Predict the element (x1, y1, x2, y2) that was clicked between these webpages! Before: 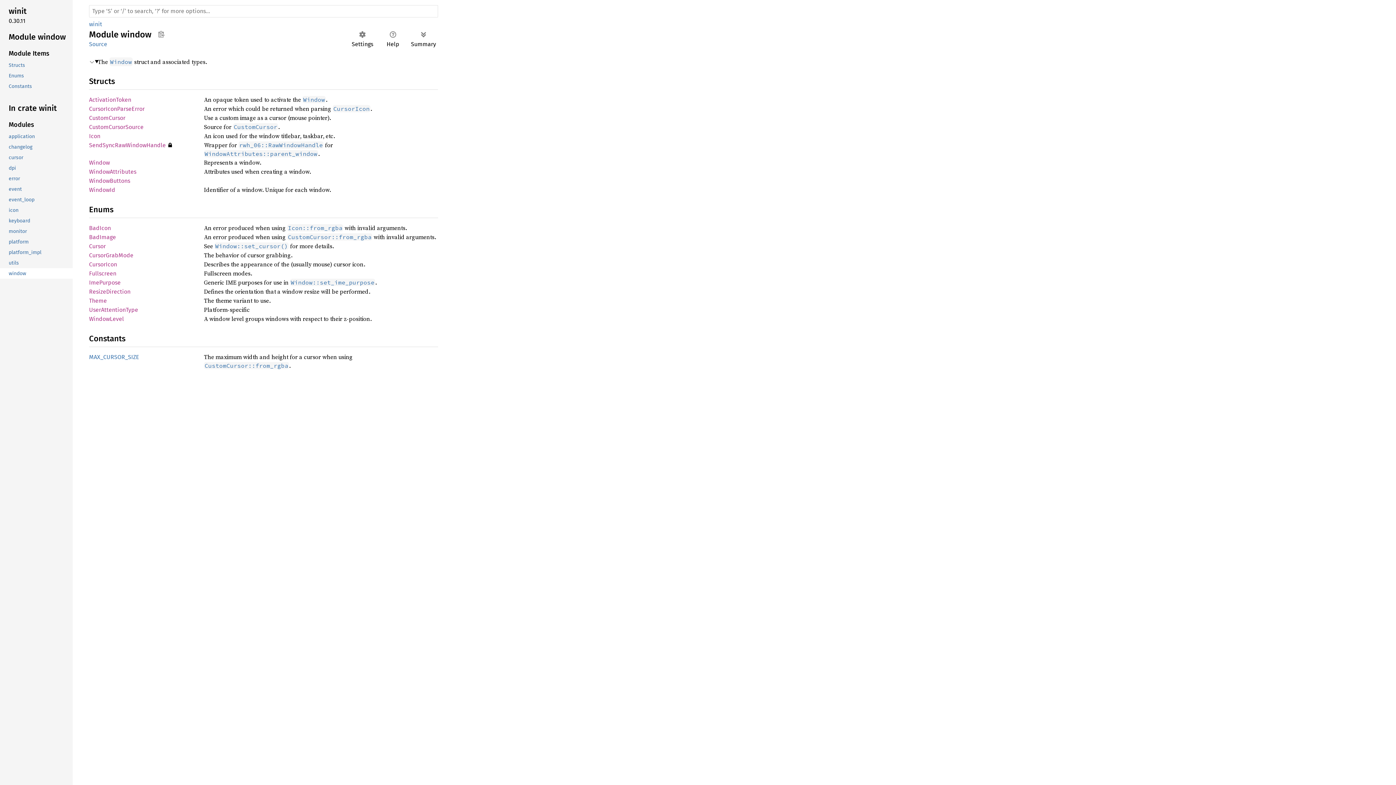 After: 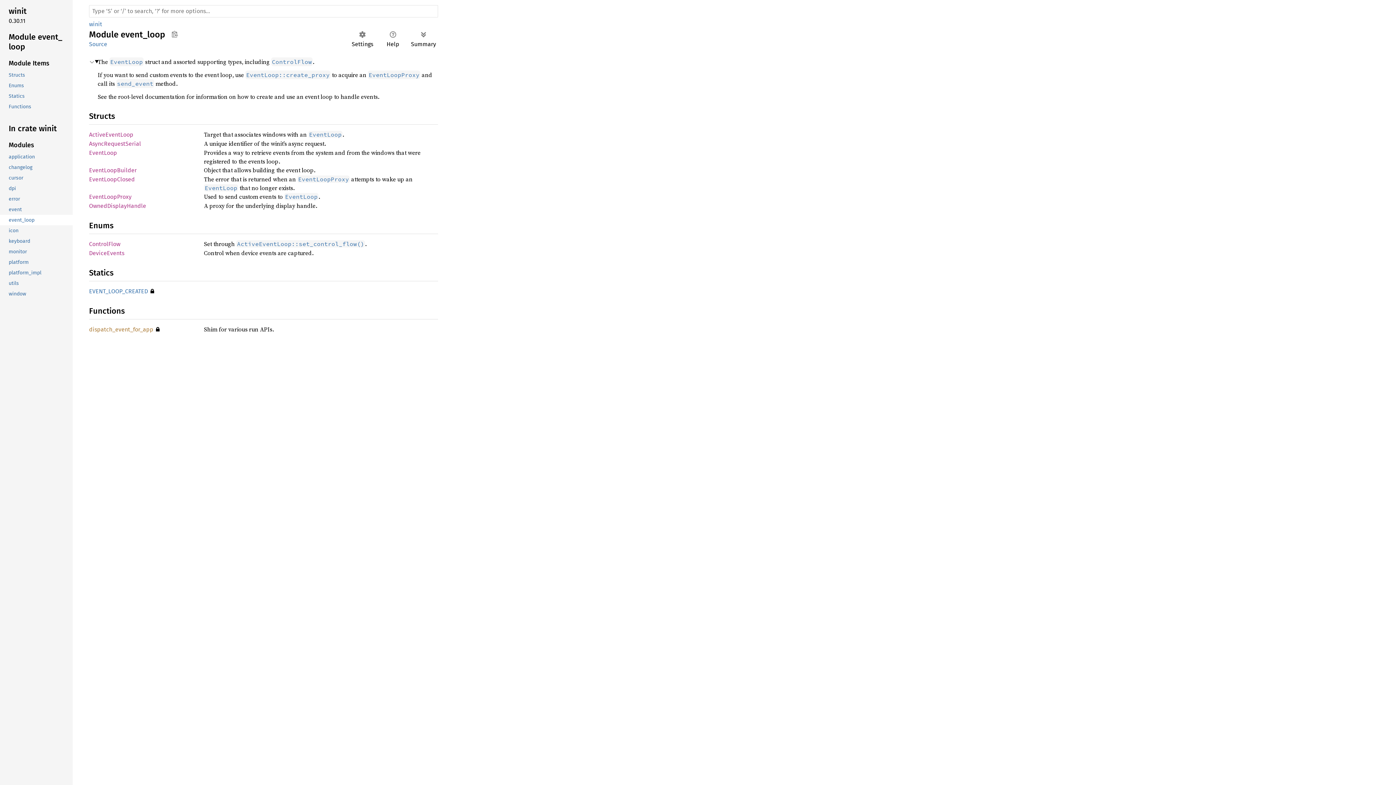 Action: label: event_loop bbox: (-1, 194, 71, 205)